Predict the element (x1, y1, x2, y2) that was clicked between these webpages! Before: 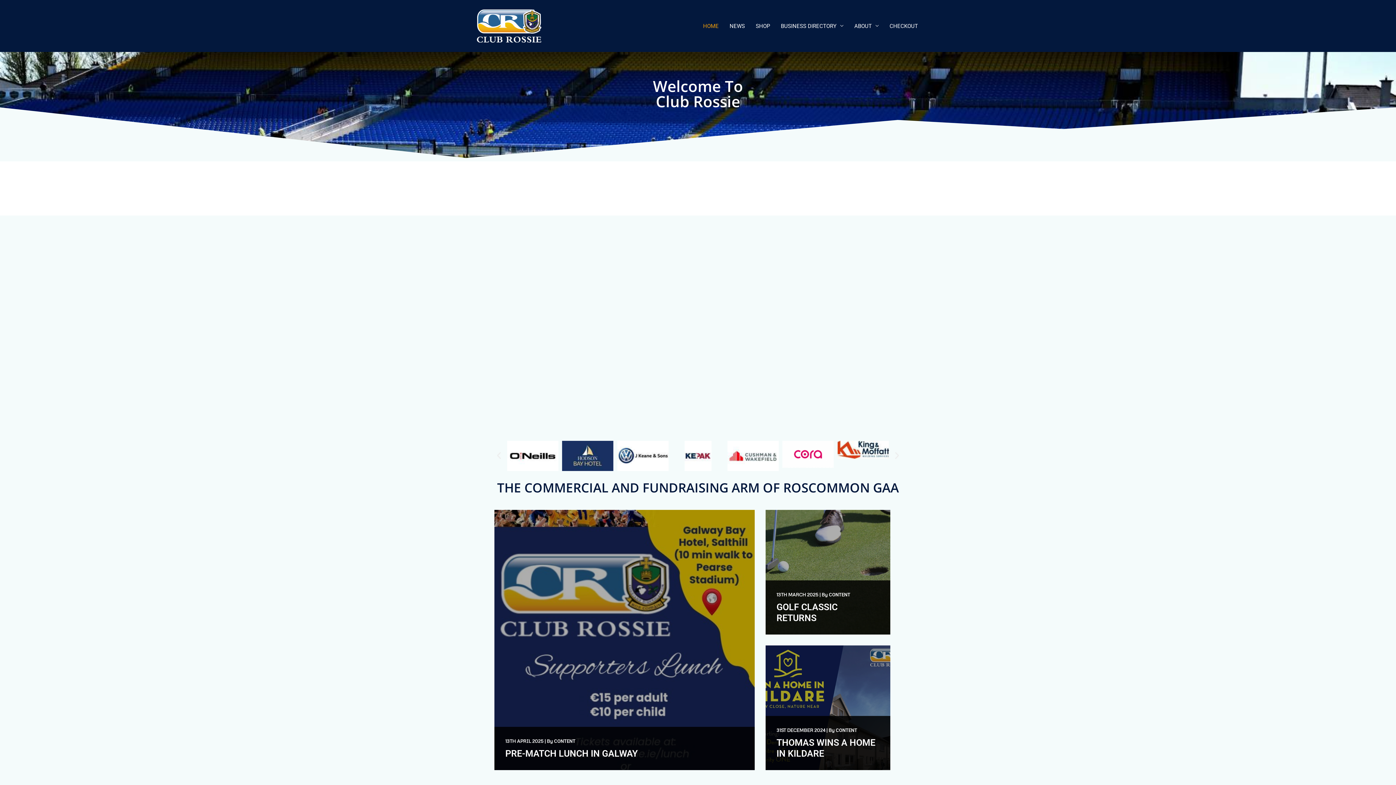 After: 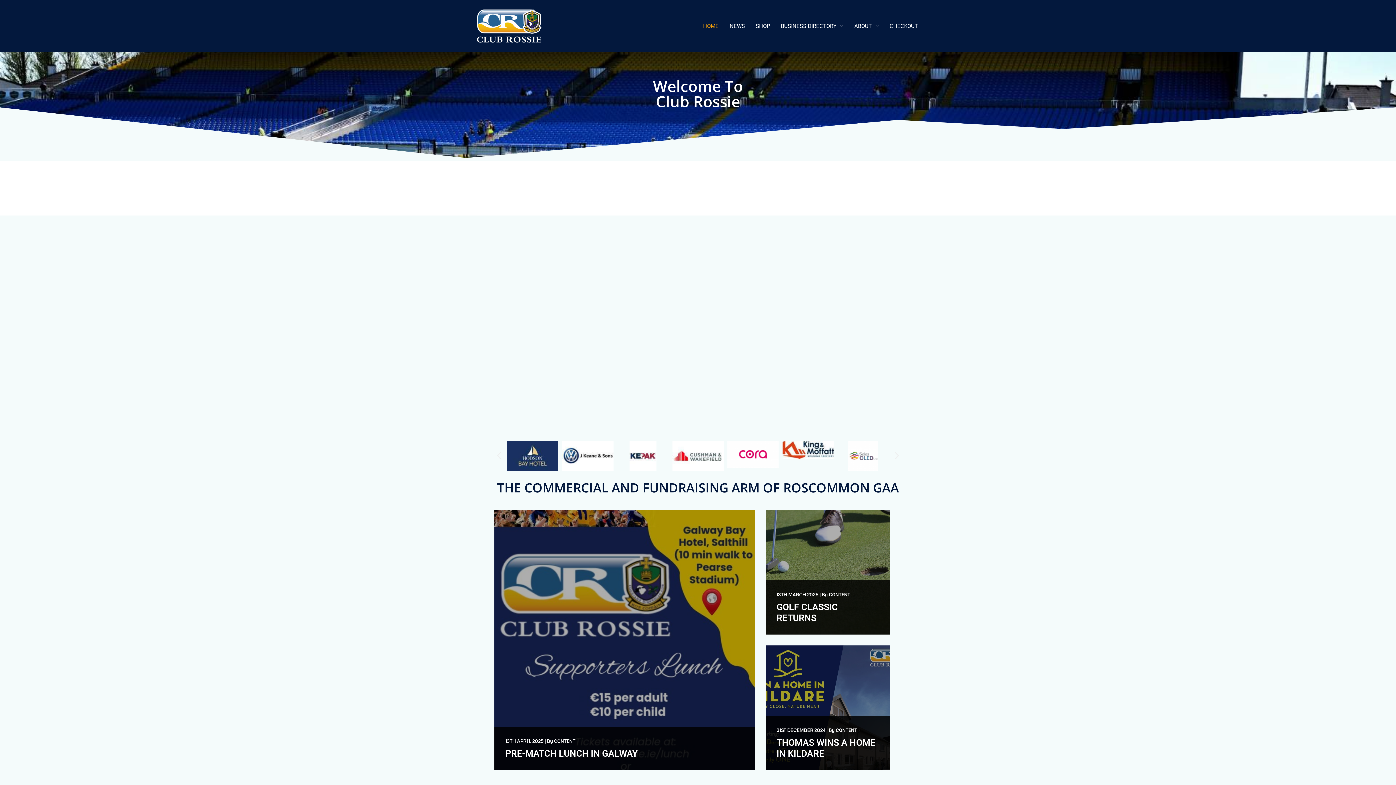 Action: label: CONTENT bbox: (829, 592, 850, 597)